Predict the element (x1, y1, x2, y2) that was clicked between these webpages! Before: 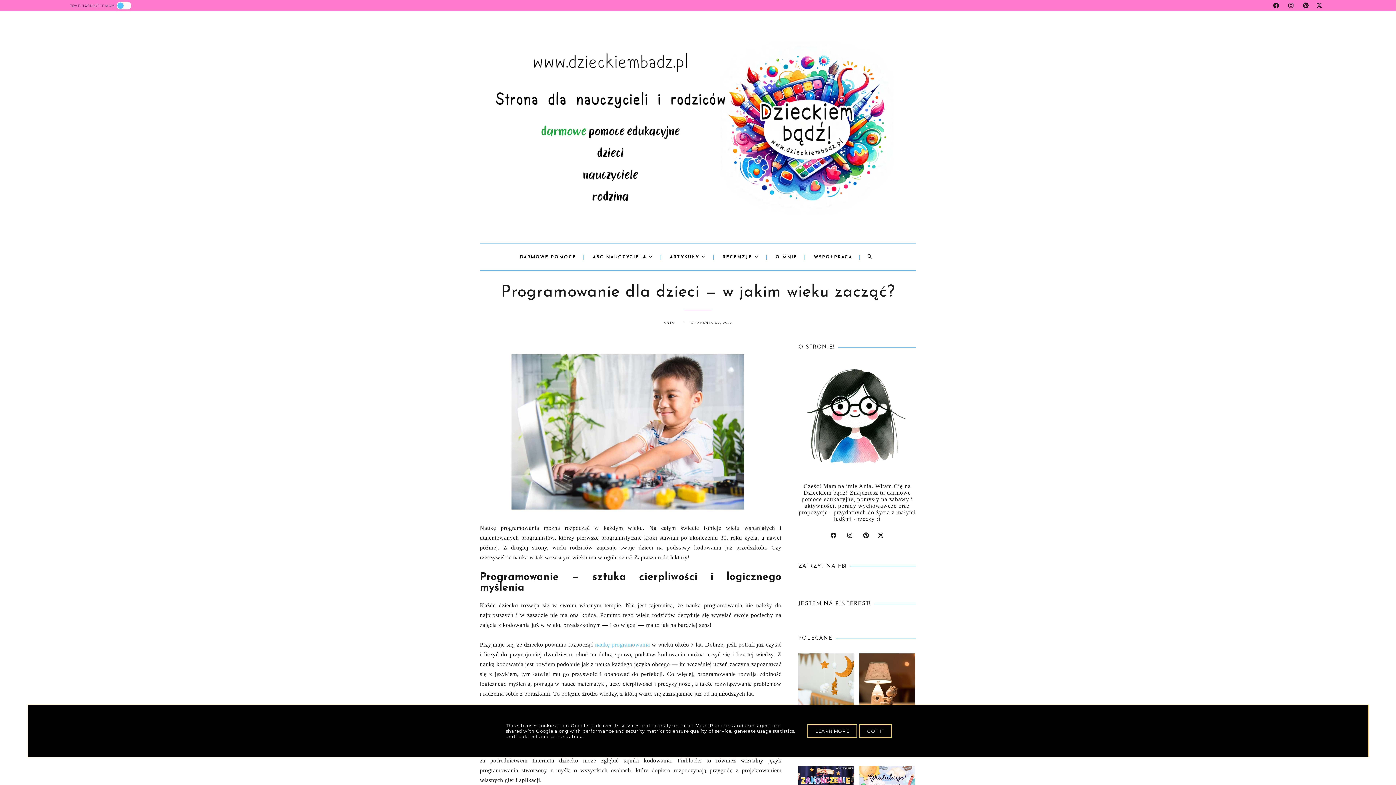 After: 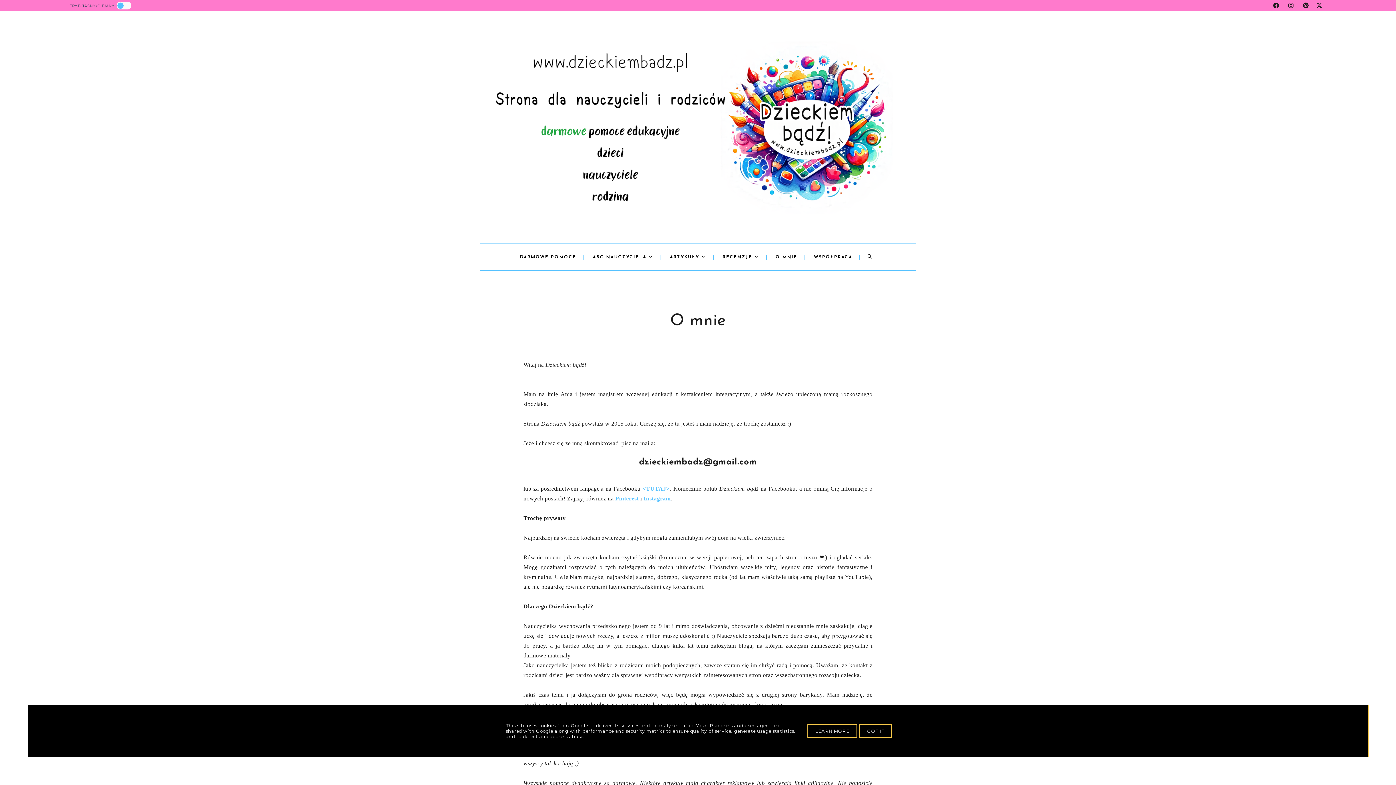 Action: bbox: (798, 357, 916, 476)